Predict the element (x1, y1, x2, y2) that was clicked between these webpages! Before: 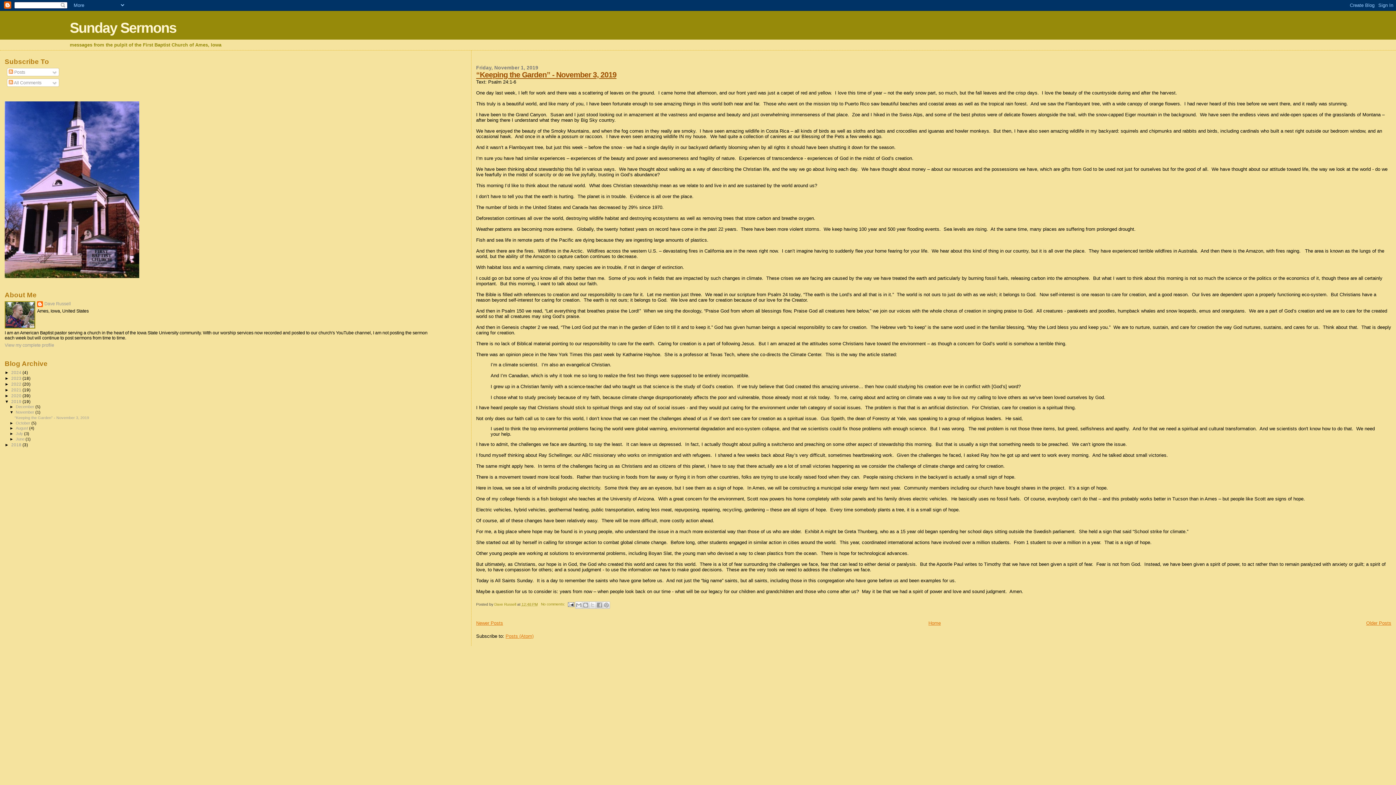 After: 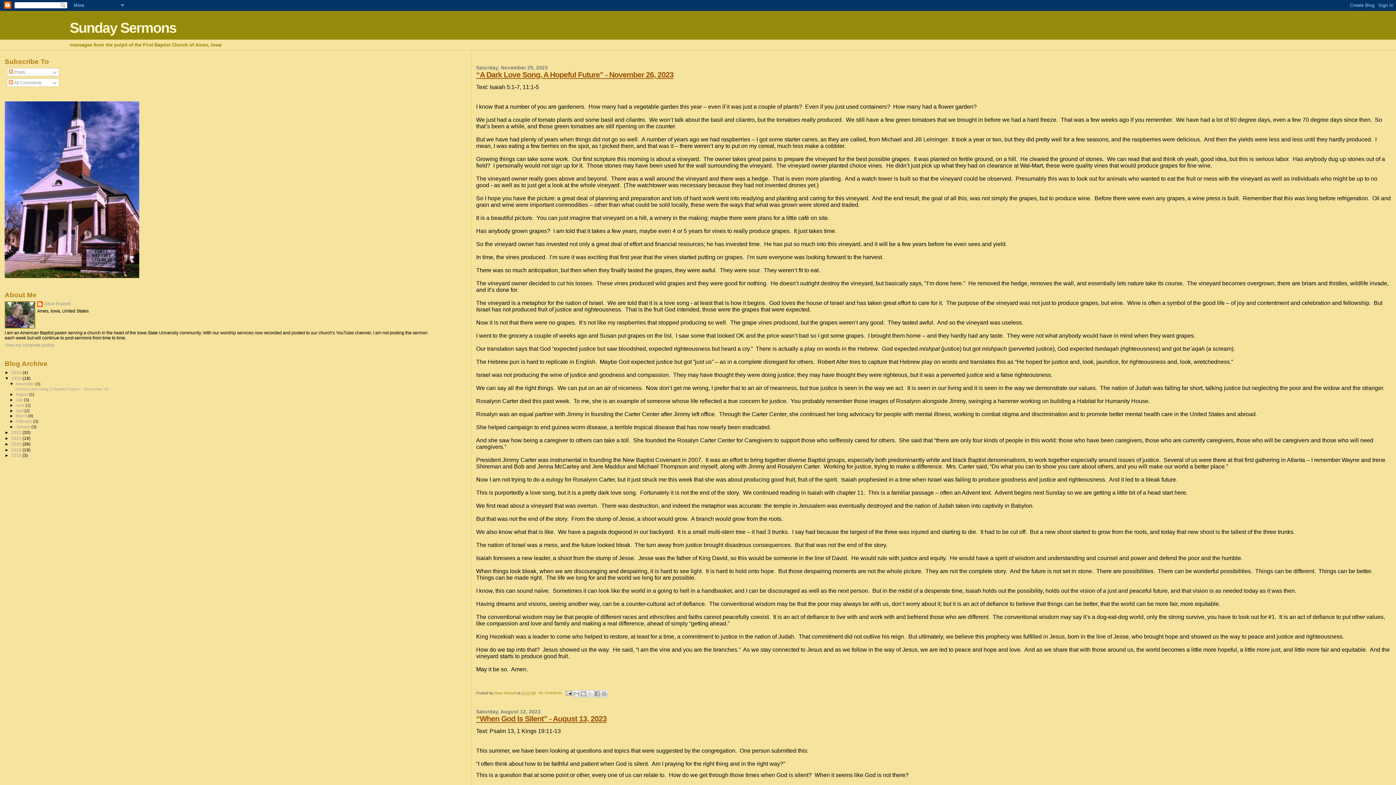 Action: label: 2023  bbox: (11, 375, 22, 380)